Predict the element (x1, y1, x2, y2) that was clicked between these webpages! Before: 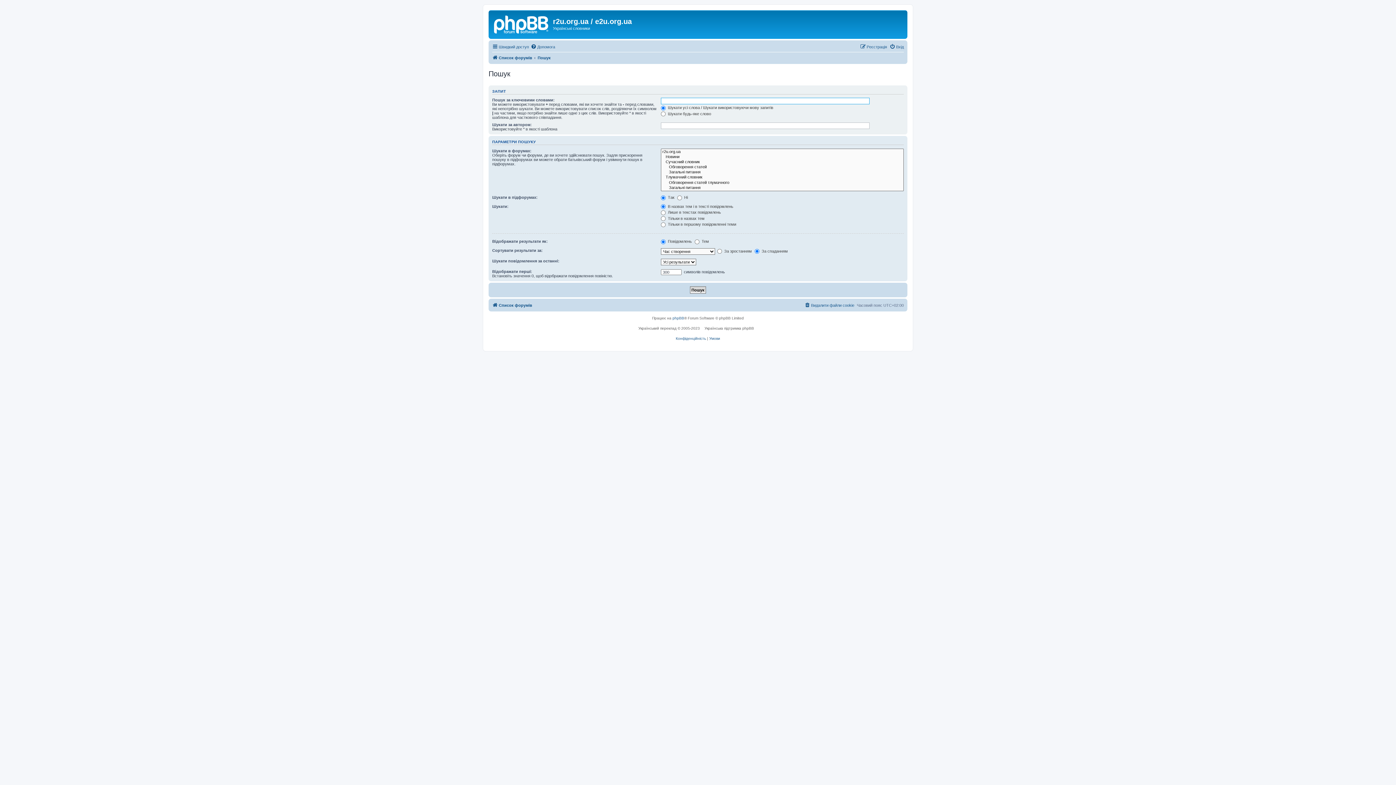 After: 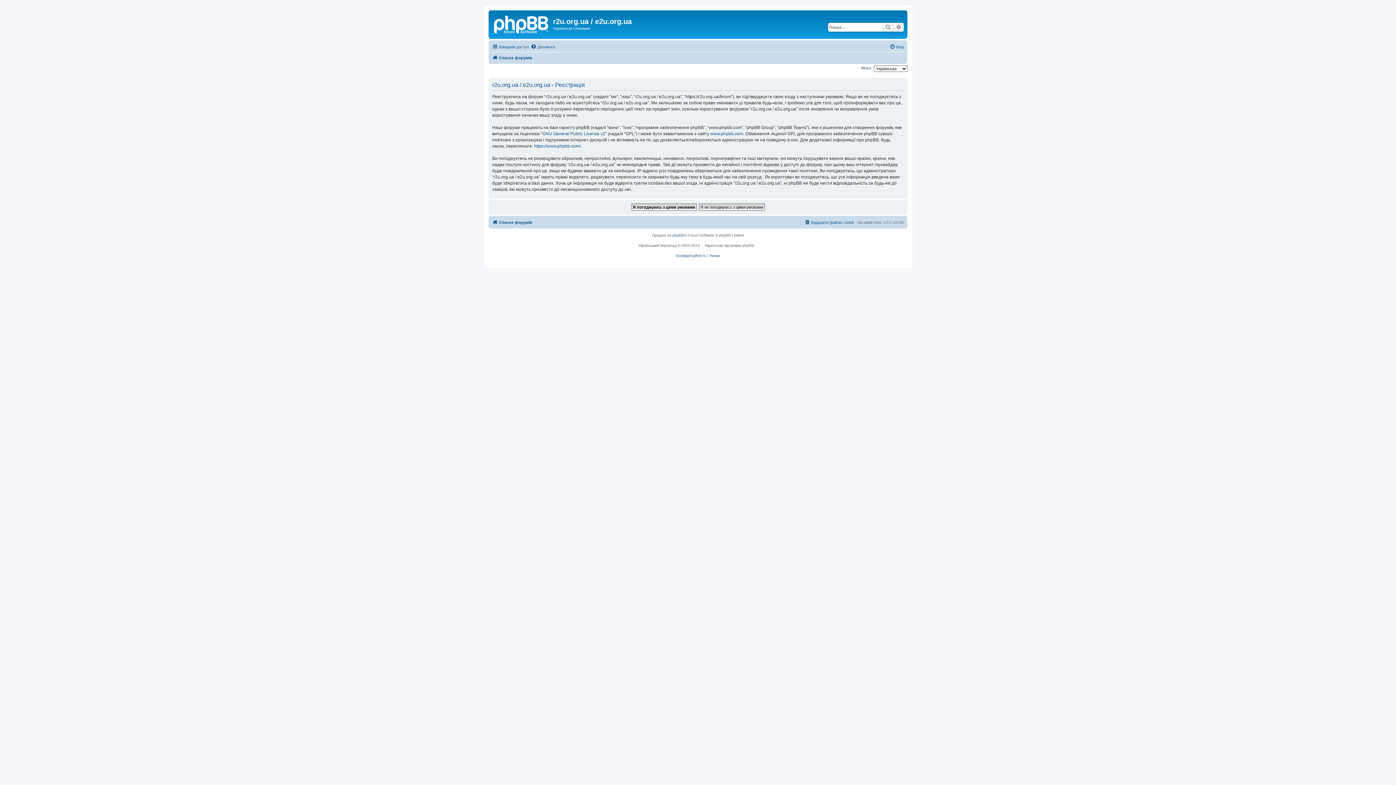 Action: bbox: (860, 42, 887, 51) label: Реєстрація